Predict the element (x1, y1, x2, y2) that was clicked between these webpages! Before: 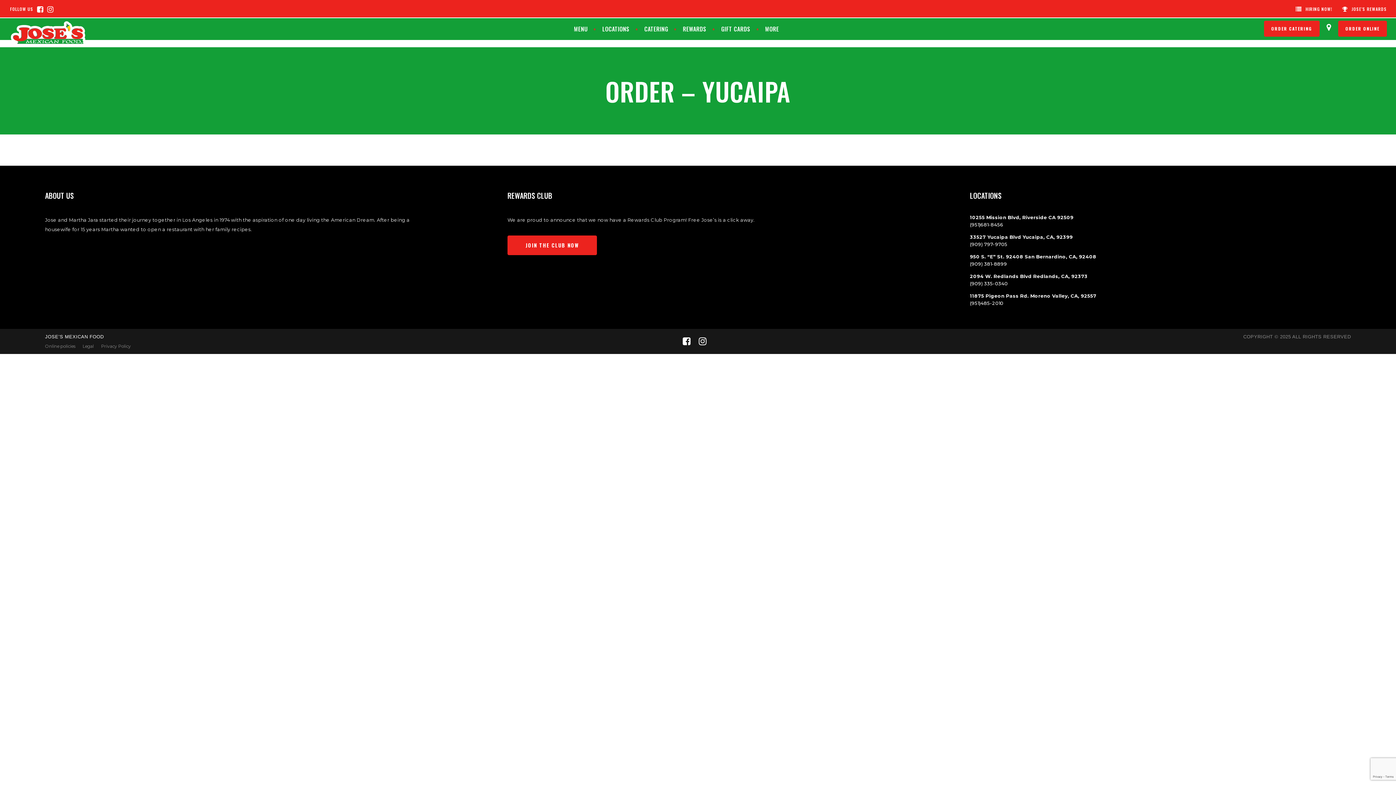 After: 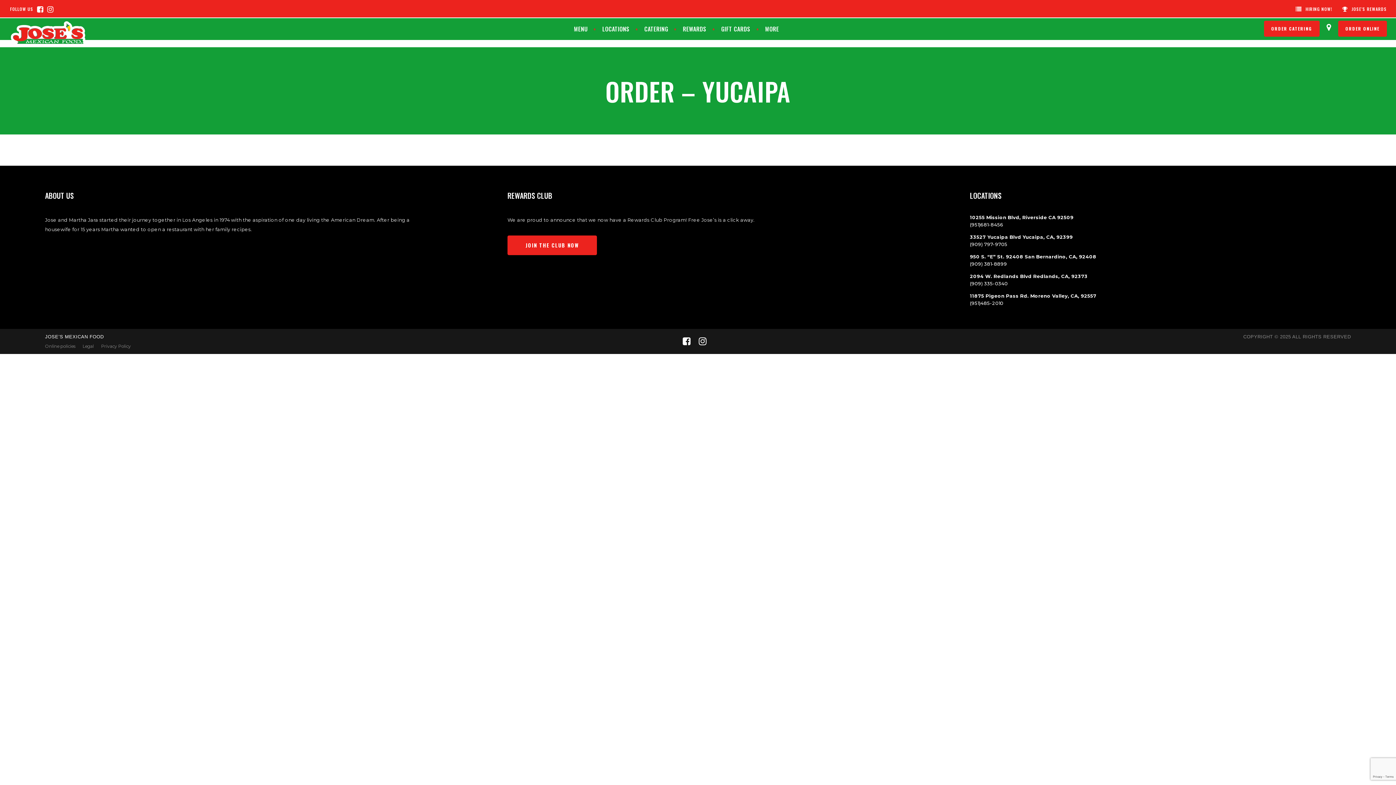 Action: label: 33527 Yucaipa Blvd Yucaipa, CA, 92399 bbox: (970, 234, 1073, 240)